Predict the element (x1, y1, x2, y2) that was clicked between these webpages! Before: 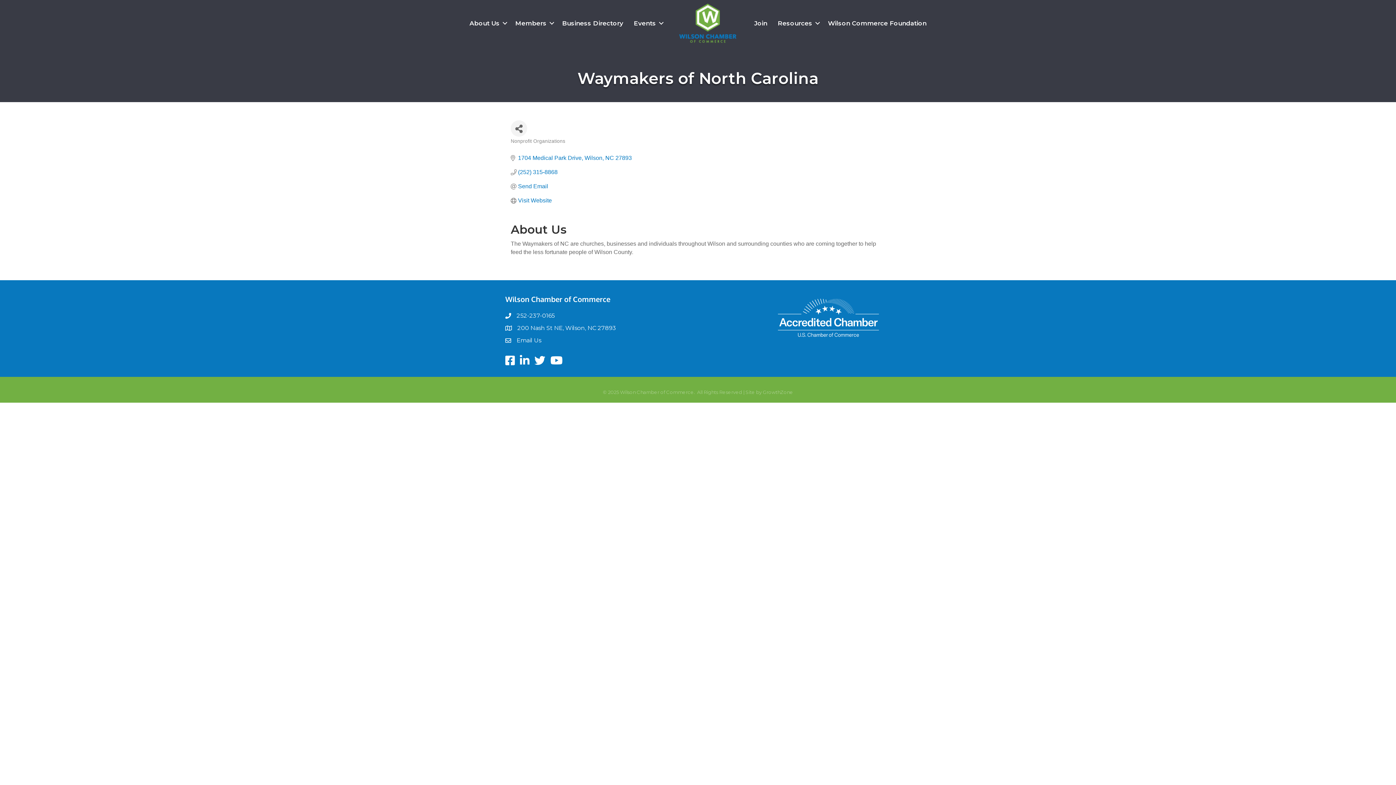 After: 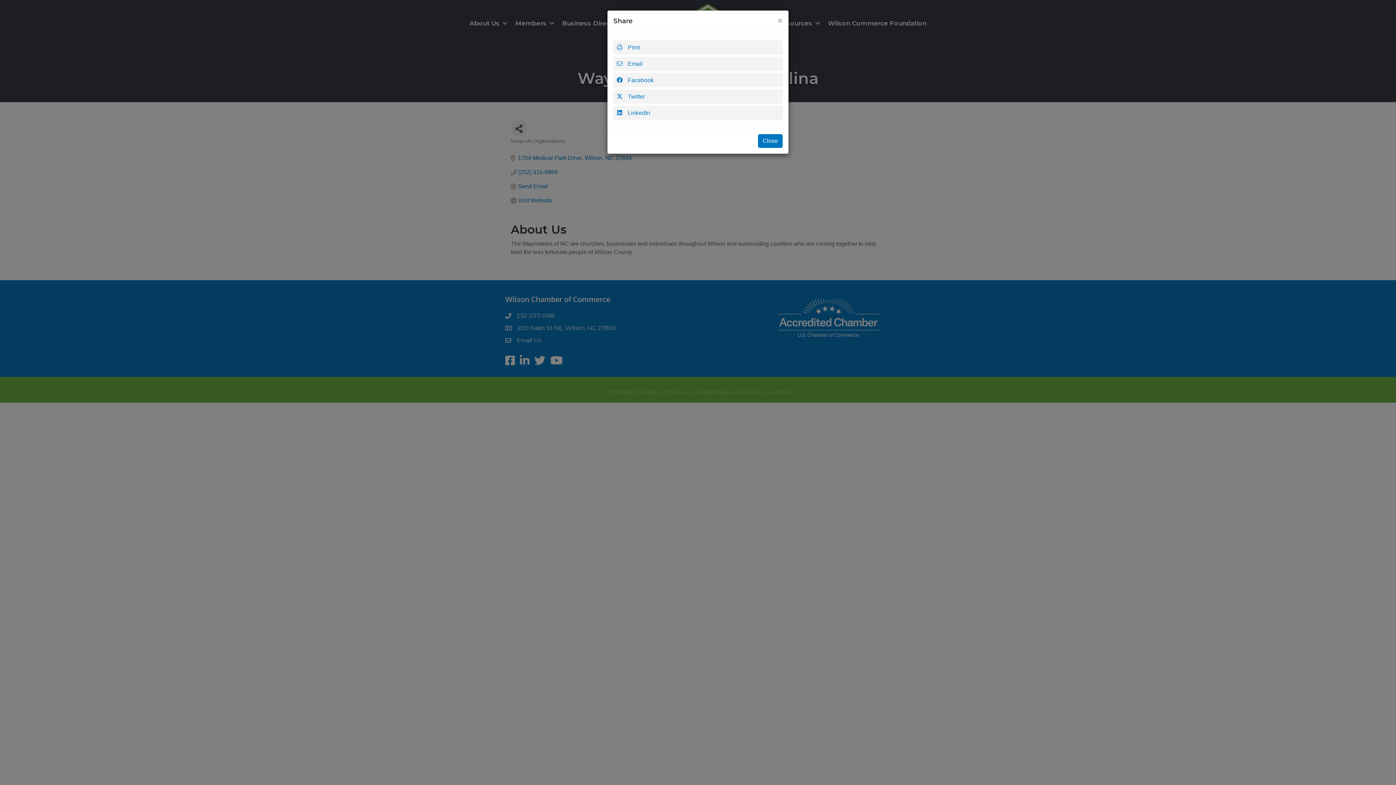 Action: label: Share Button bbox: (510, 120, 527, 136)